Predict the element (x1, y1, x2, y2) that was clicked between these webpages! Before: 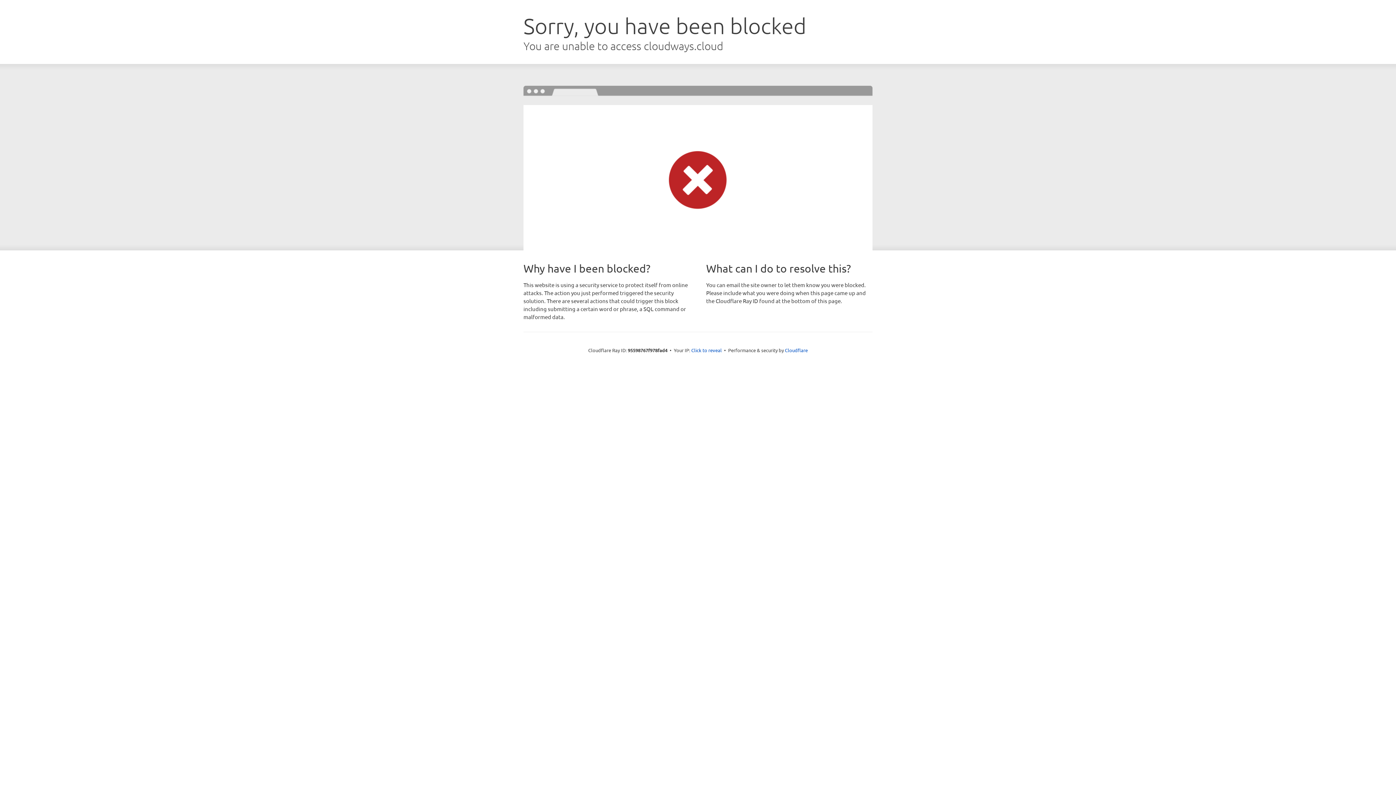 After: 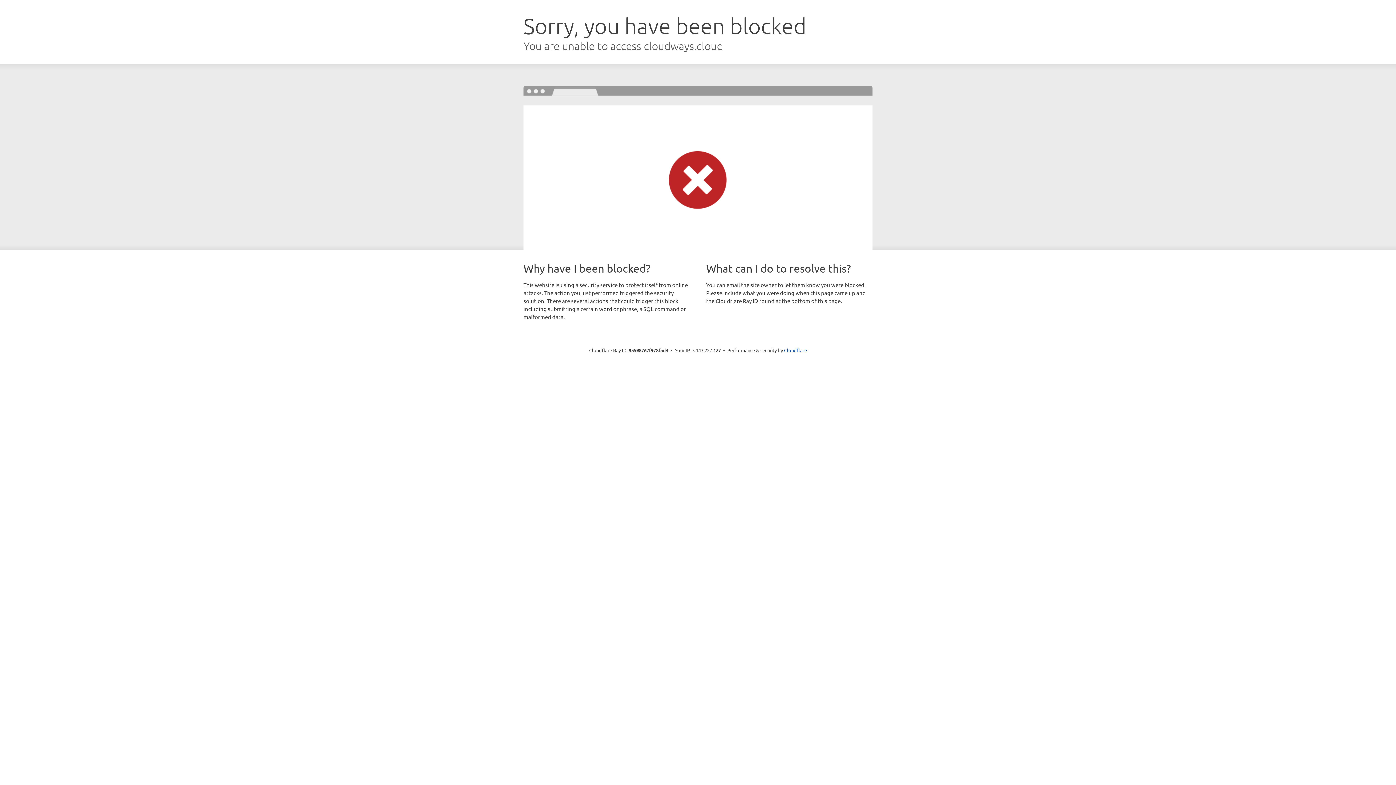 Action: bbox: (691, 346, 722, 353) label: Click to reveal